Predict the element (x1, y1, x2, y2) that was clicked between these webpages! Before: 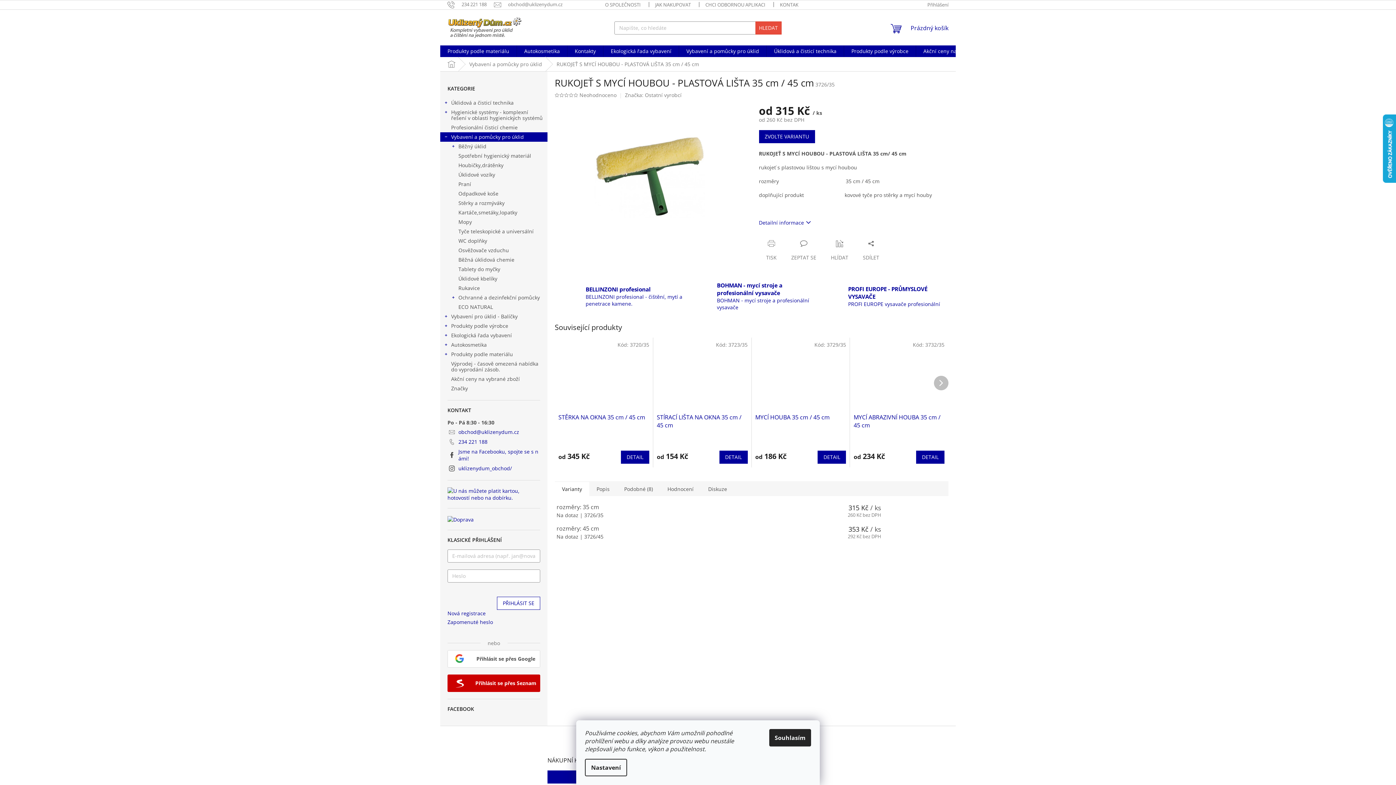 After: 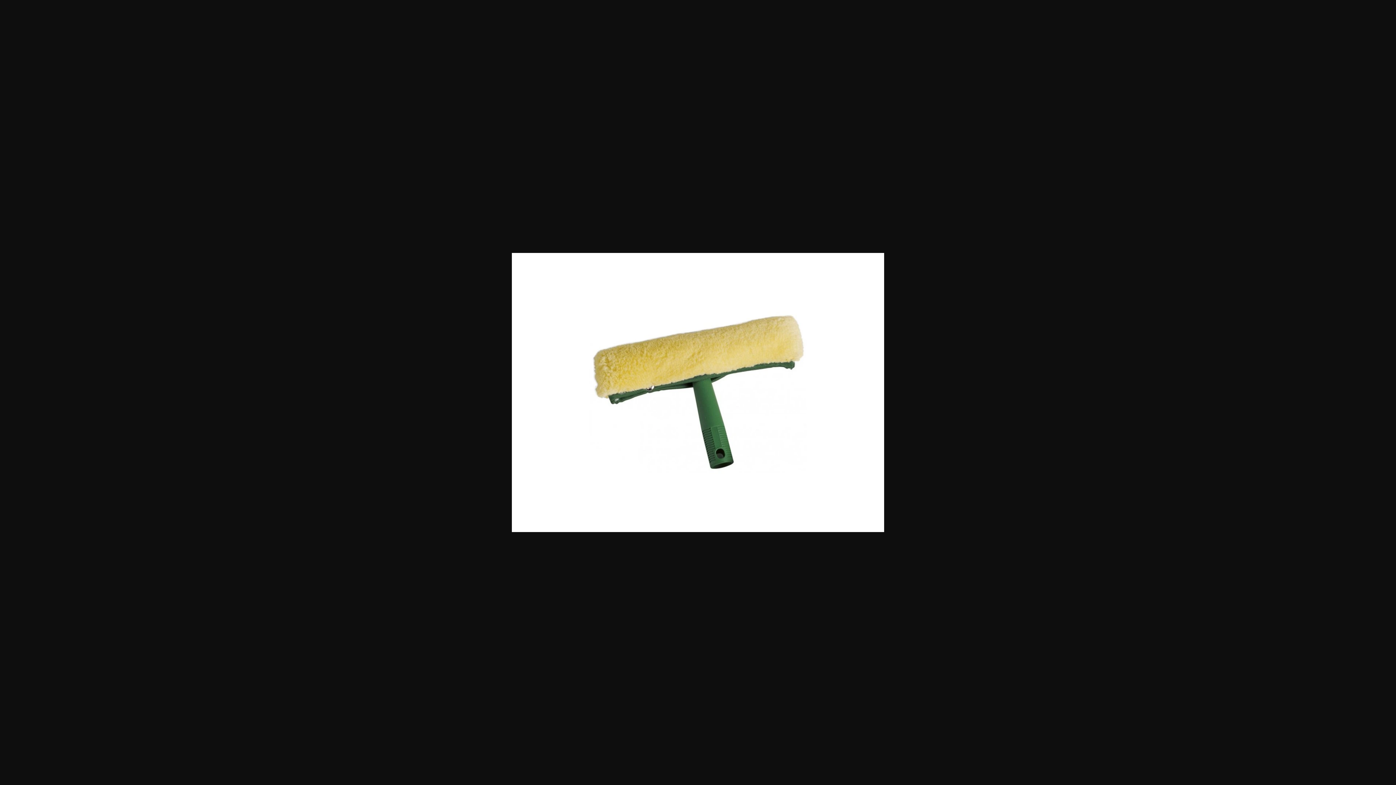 Action: bbox: (554, 172, 744, 179)